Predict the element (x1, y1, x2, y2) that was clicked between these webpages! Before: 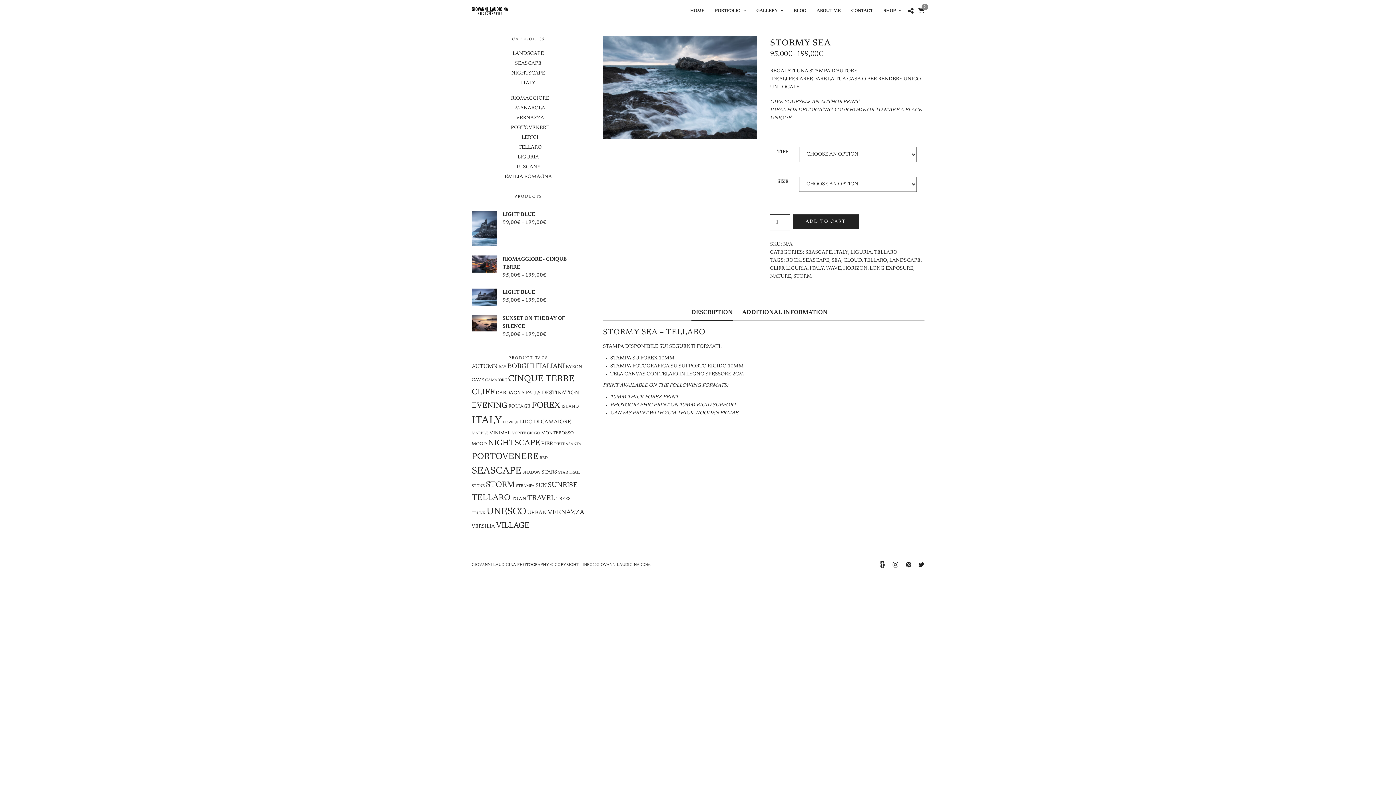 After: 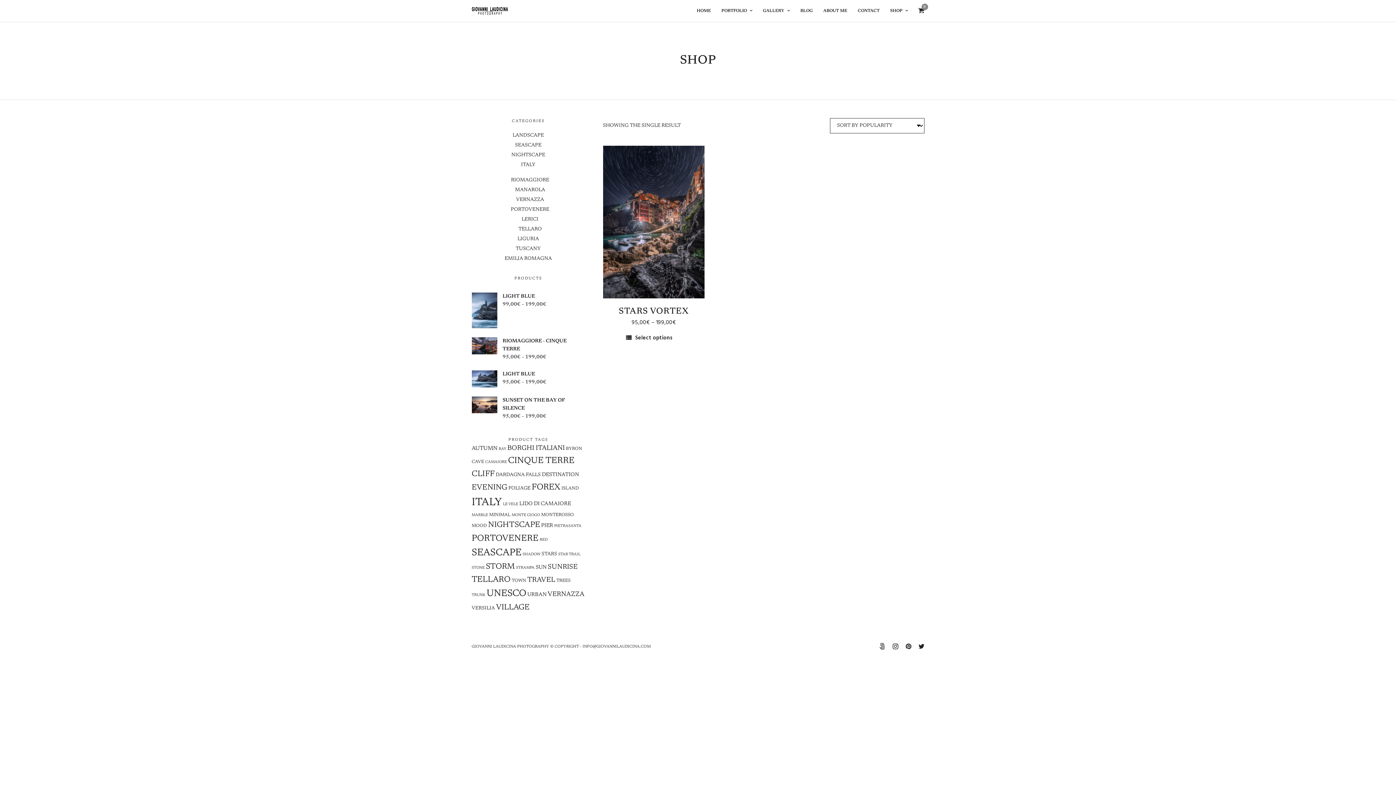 Action: label: star trail (1 product) bbox: (558, 470, 580, 474)